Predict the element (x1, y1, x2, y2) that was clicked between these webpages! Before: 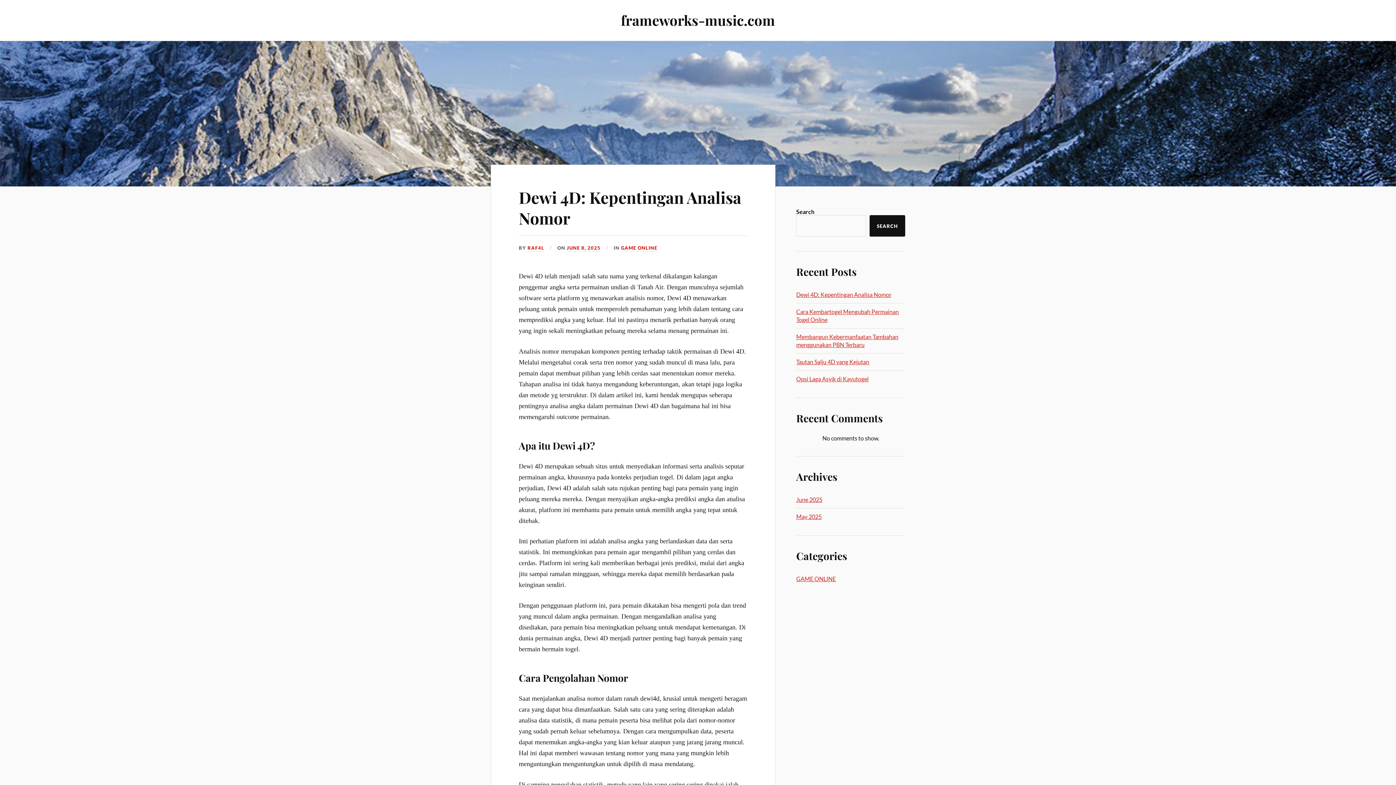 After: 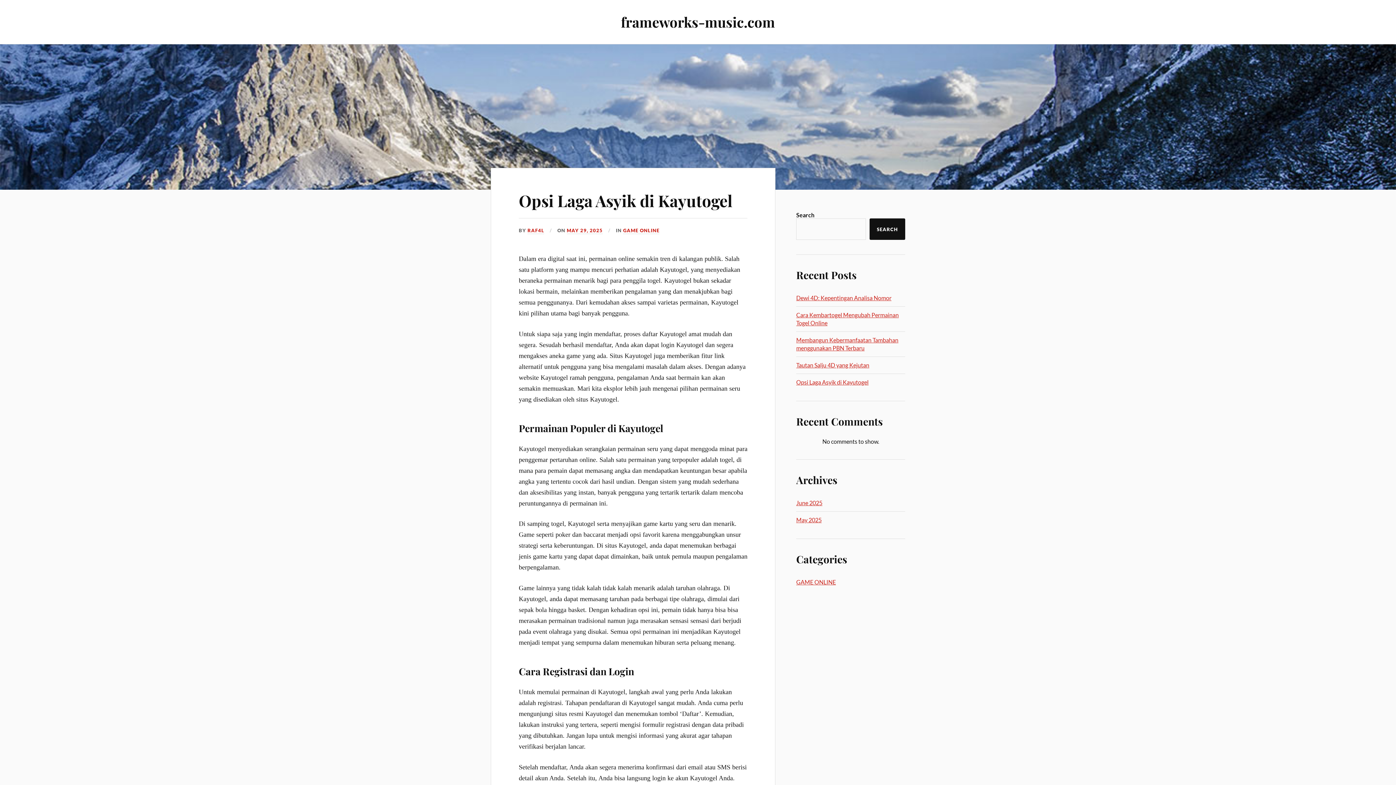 Action: bbox: (796, 375, 868, 382) label: Opsi Laga Asyik di Kayutogel